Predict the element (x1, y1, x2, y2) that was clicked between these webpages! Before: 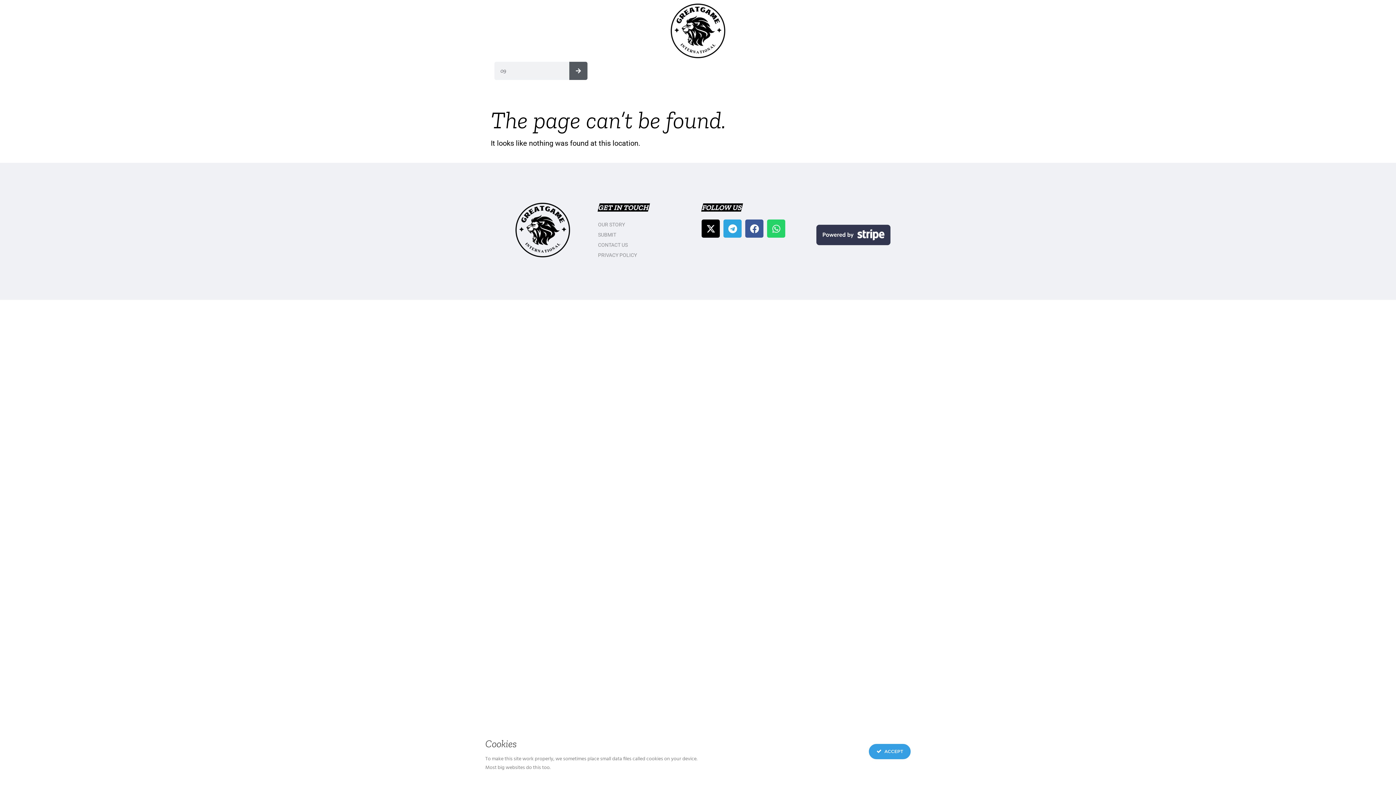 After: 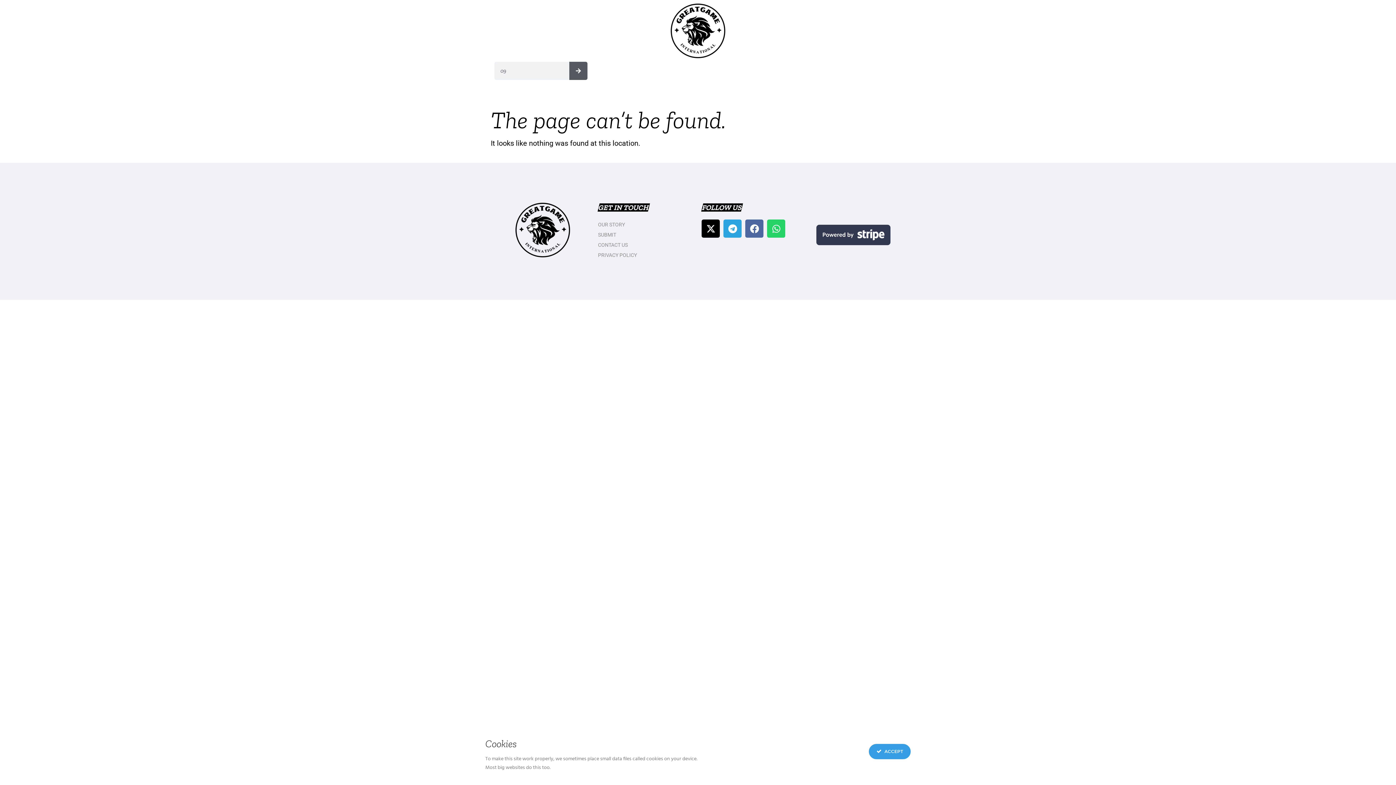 Action: bbox: (745, 219, 763, 237) label: Facebook